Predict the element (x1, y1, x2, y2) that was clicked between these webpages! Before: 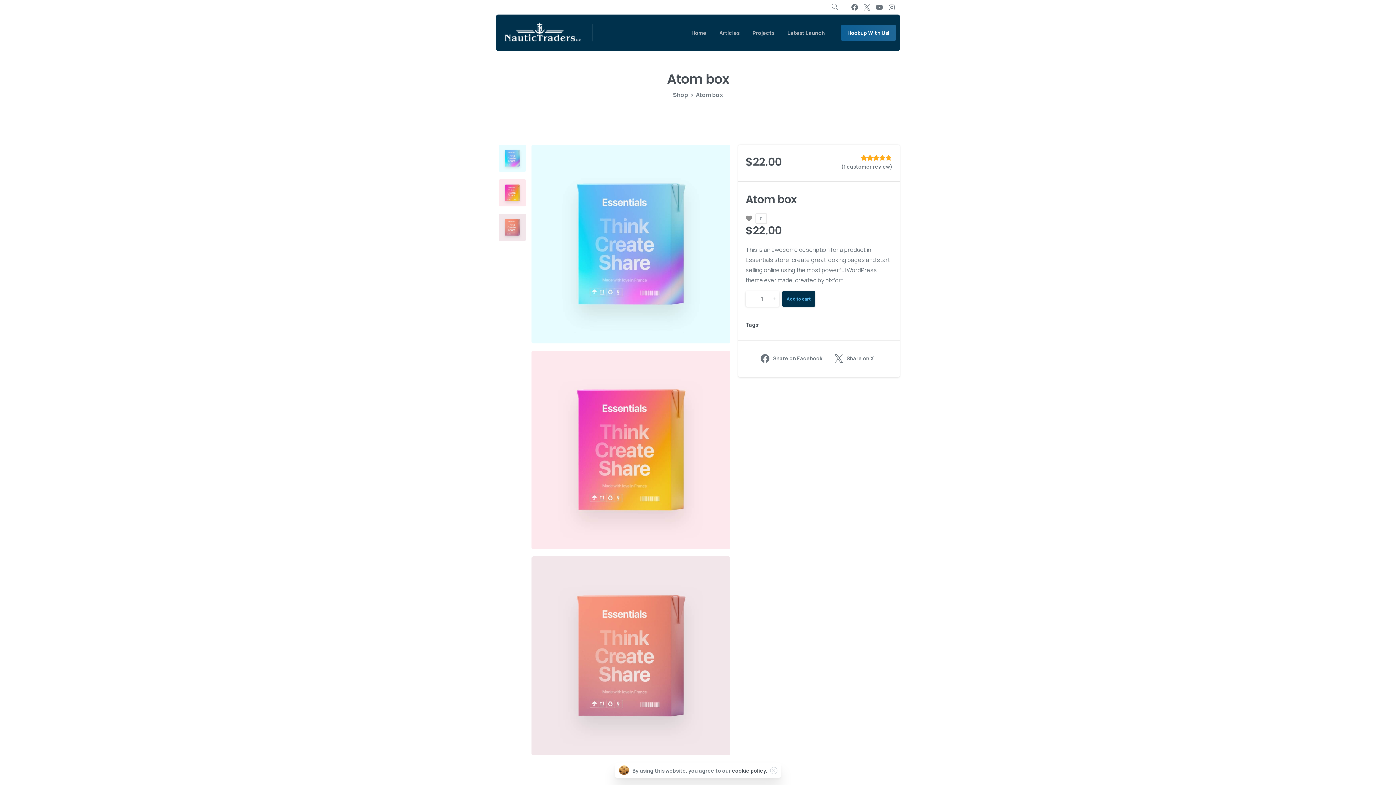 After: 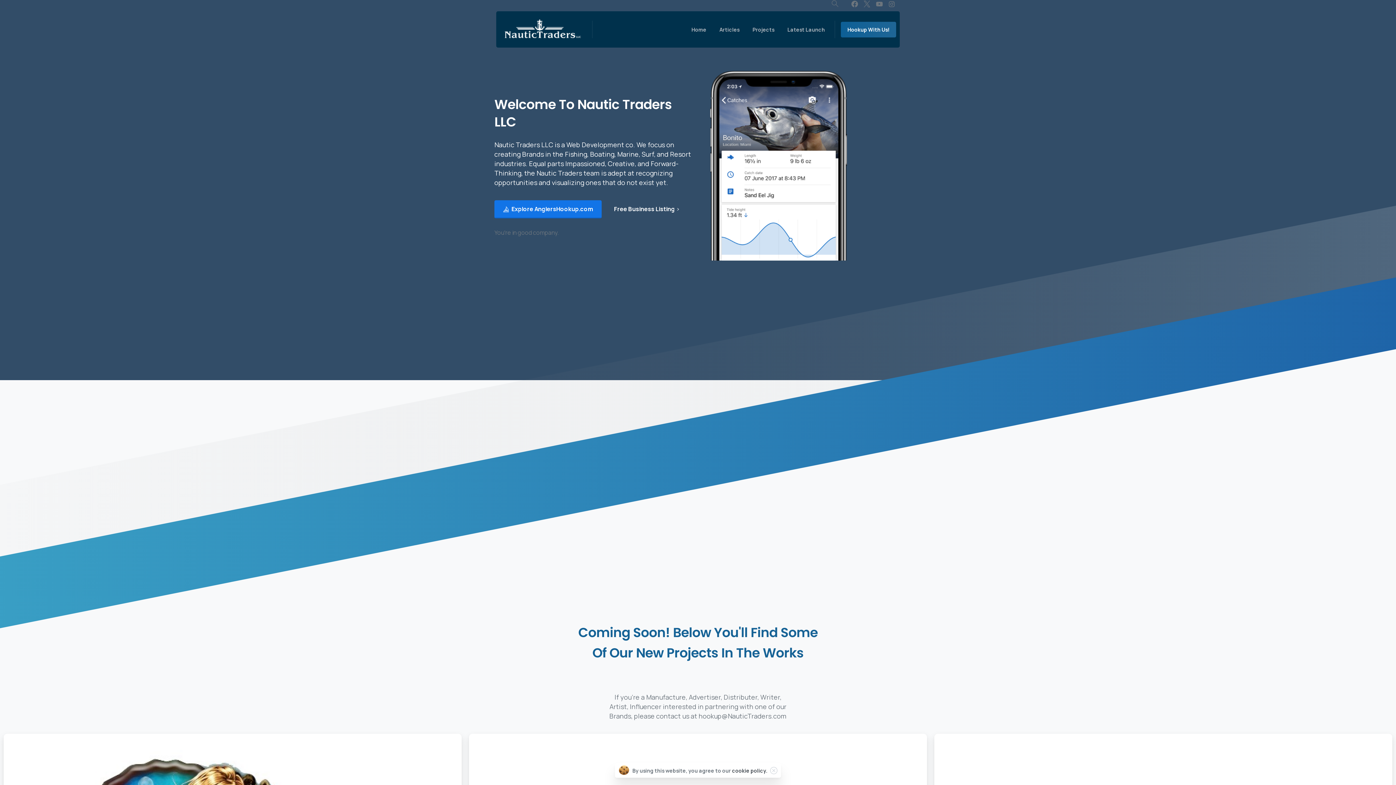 Action: bbox: (688, 24, 709, 40) label: Home